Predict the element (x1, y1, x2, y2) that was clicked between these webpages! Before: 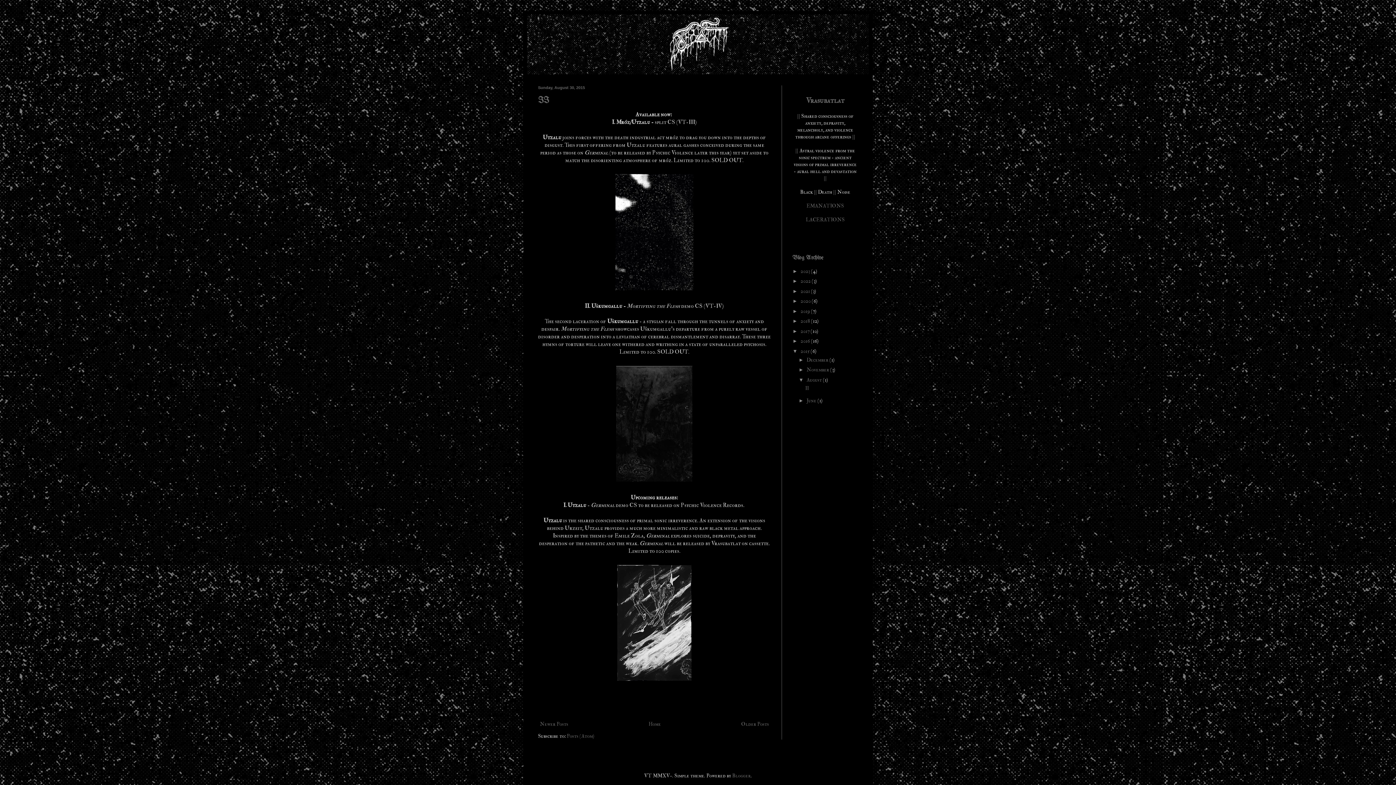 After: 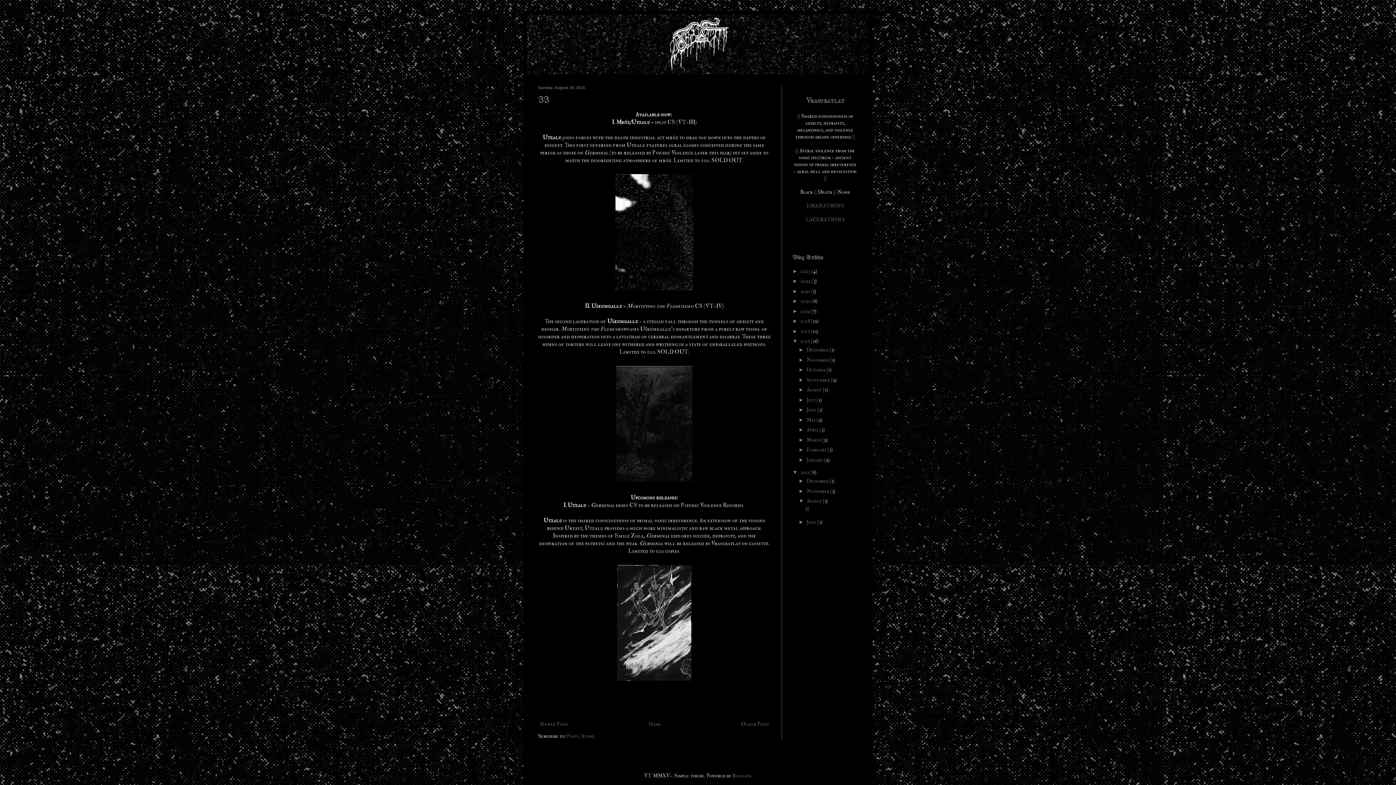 Action: label: ►   bbox: (792, 338, 800, 344)